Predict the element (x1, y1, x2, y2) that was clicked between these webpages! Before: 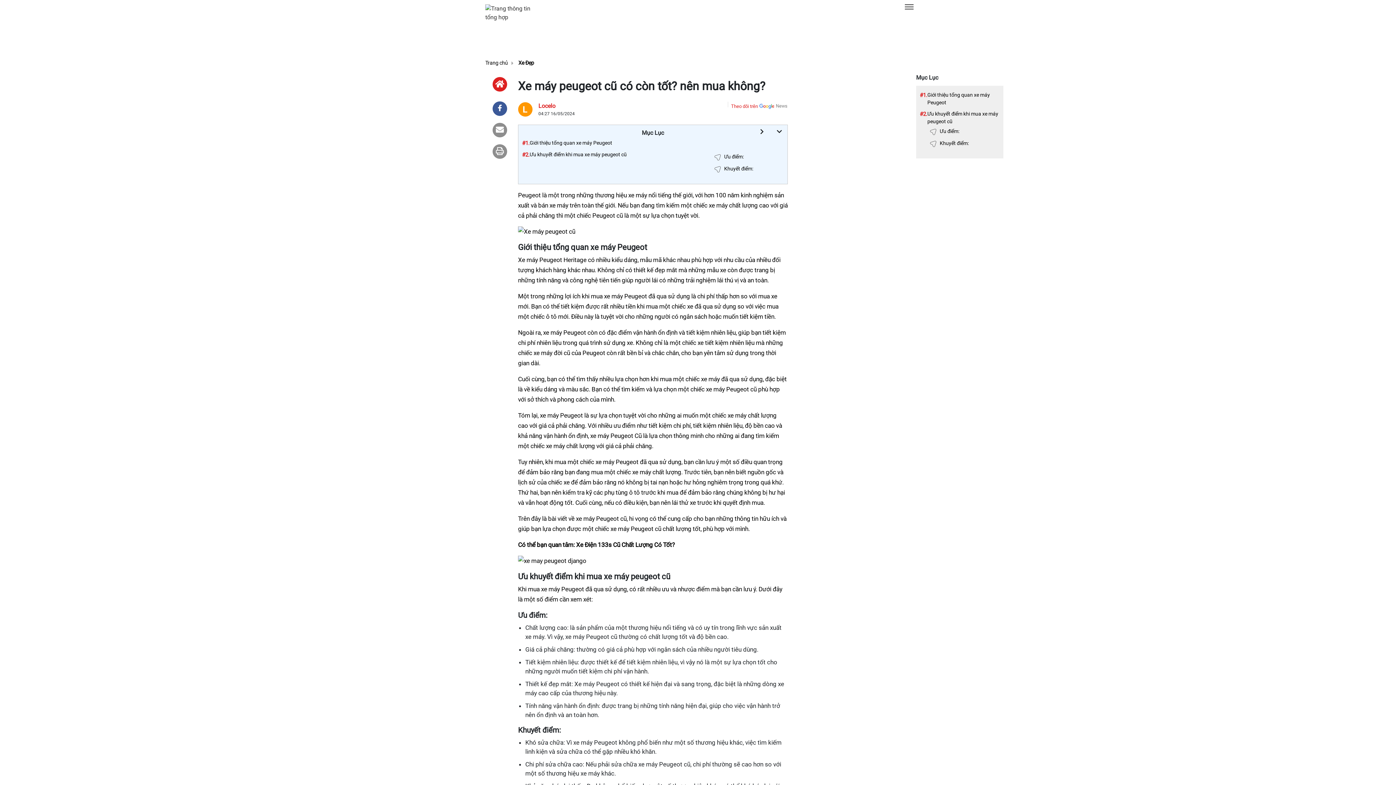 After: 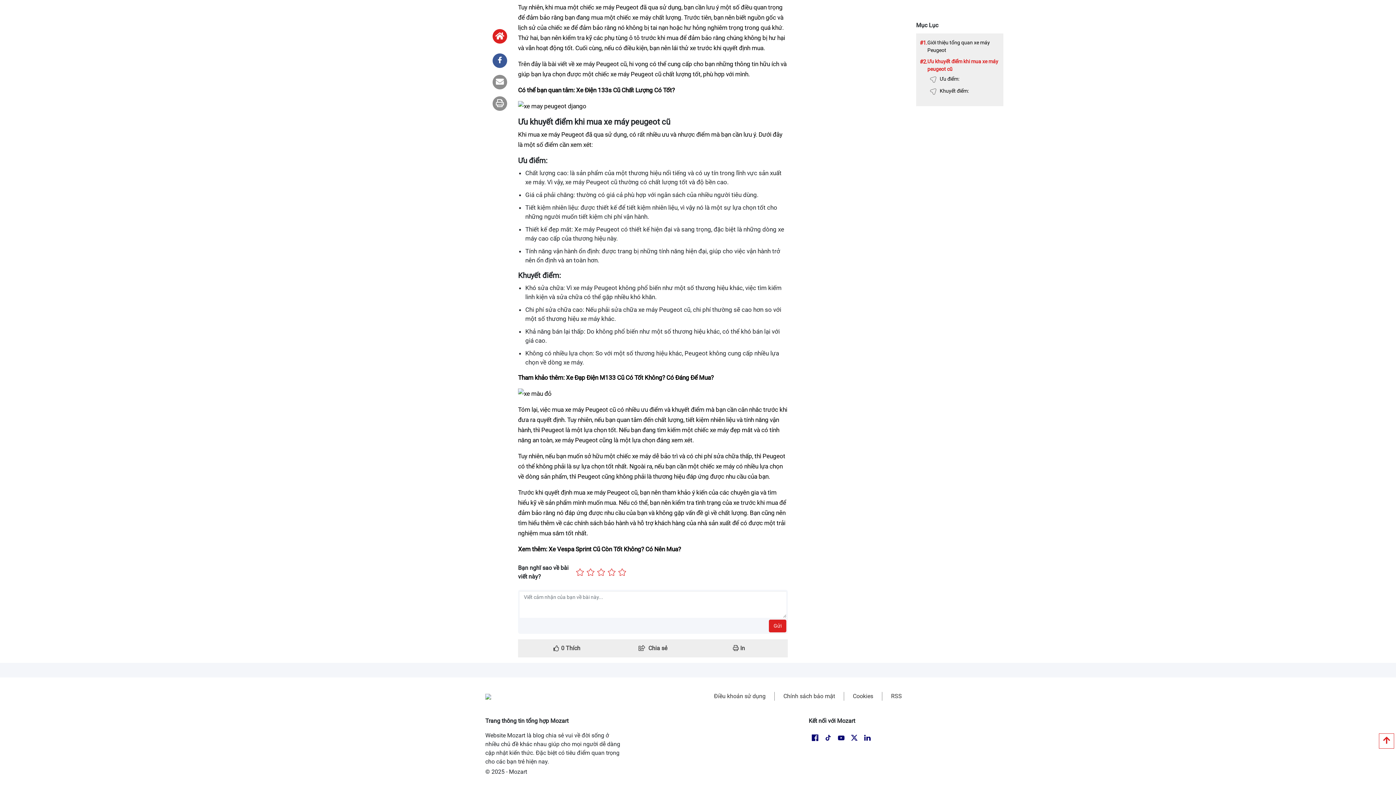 Action: bbox: (720, 152, 784, 161) label: Ưu điểm: